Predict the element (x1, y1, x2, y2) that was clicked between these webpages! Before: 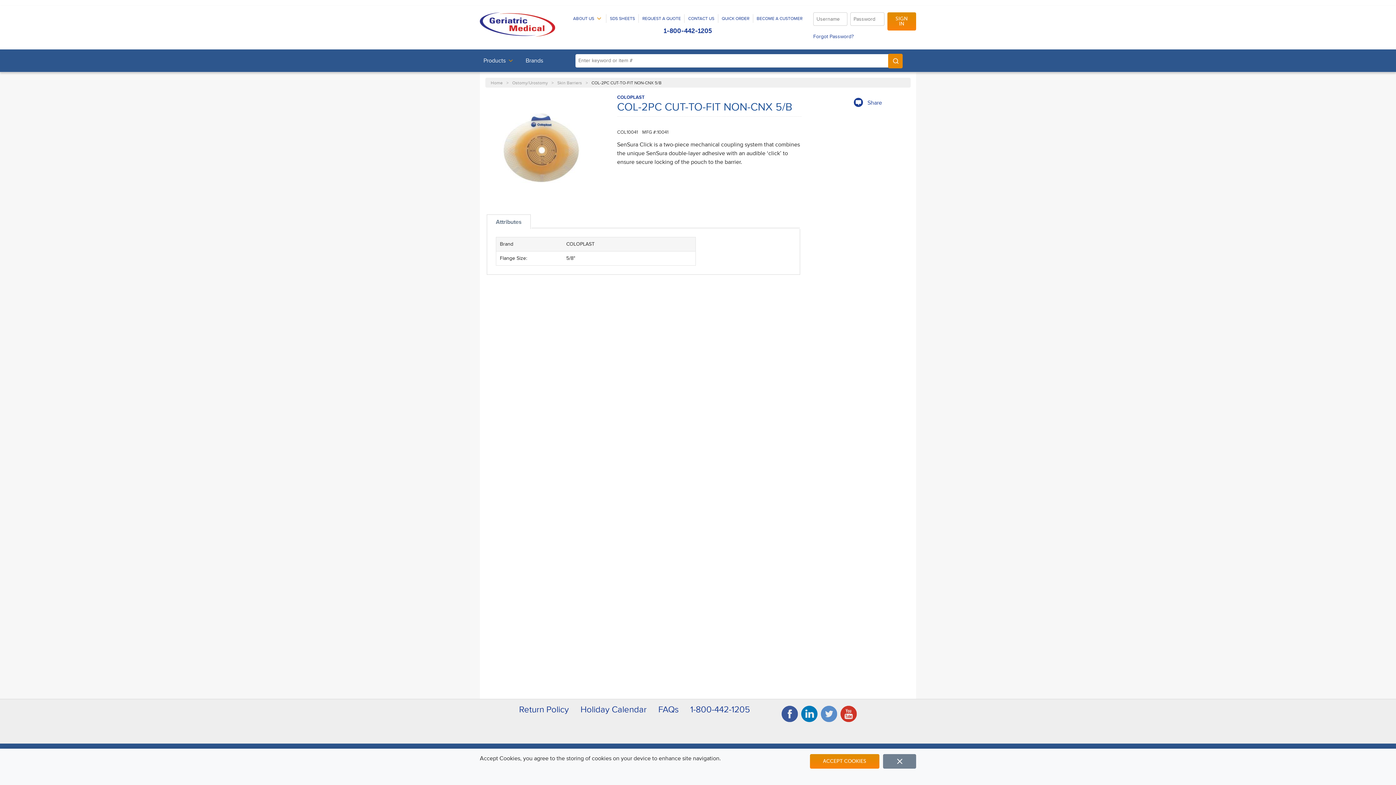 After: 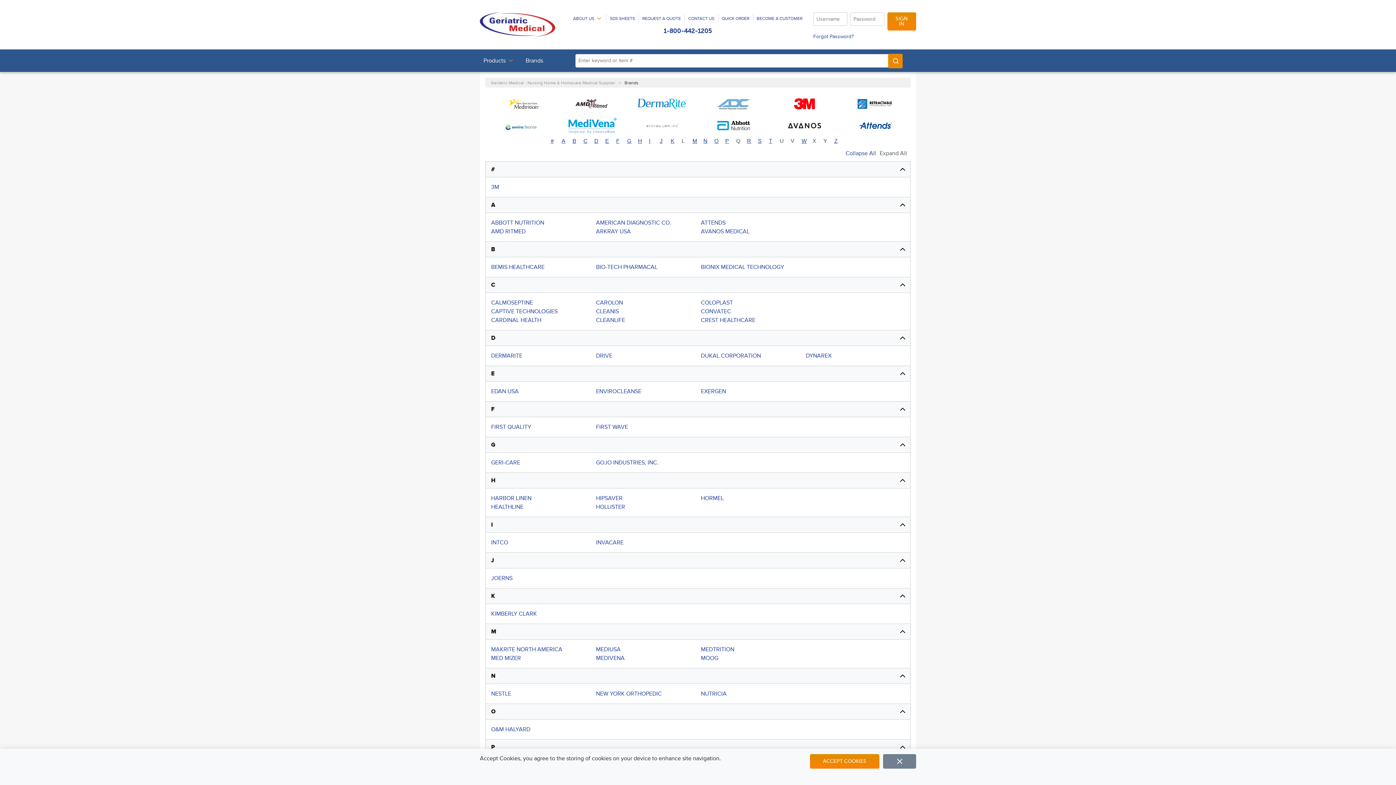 Action: label: Brands bbox: (520, 49, 549, 72)